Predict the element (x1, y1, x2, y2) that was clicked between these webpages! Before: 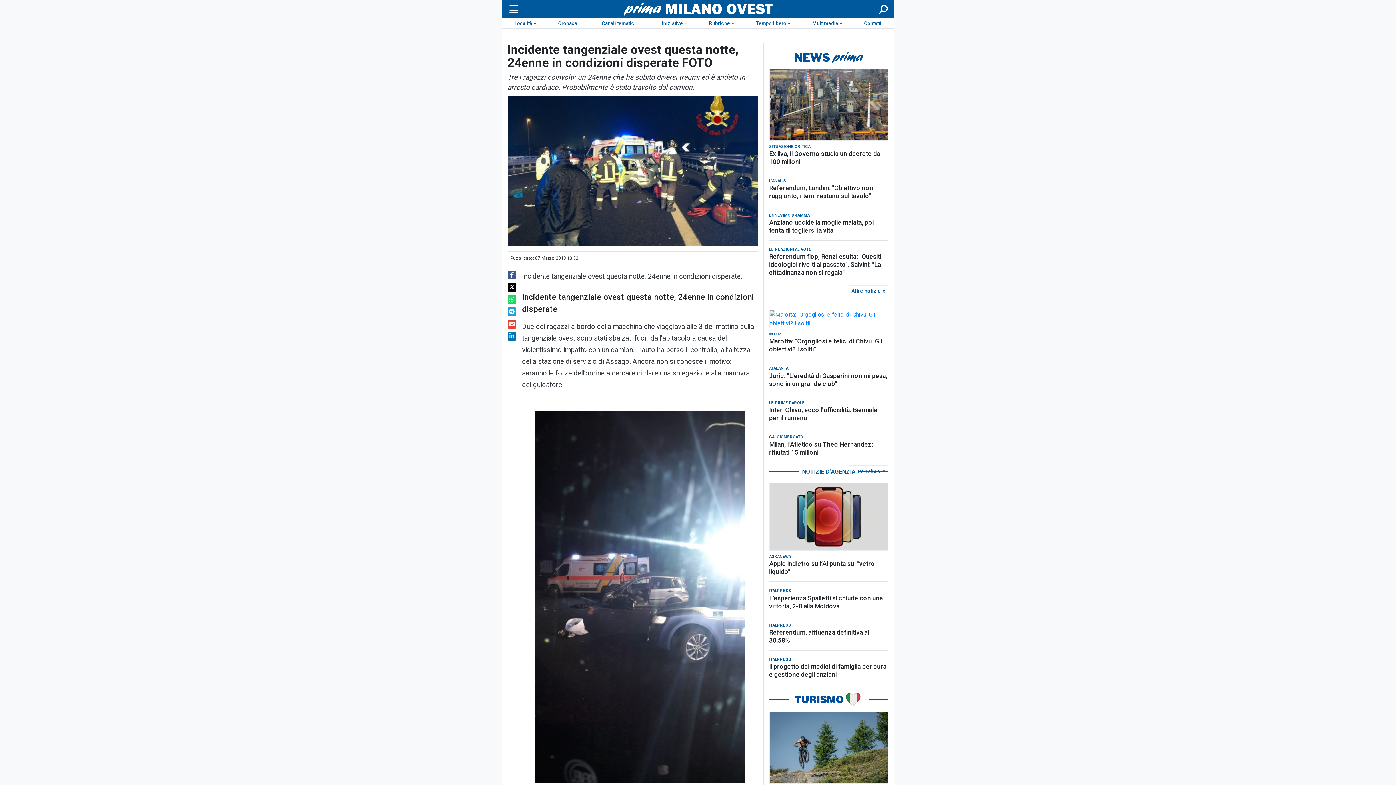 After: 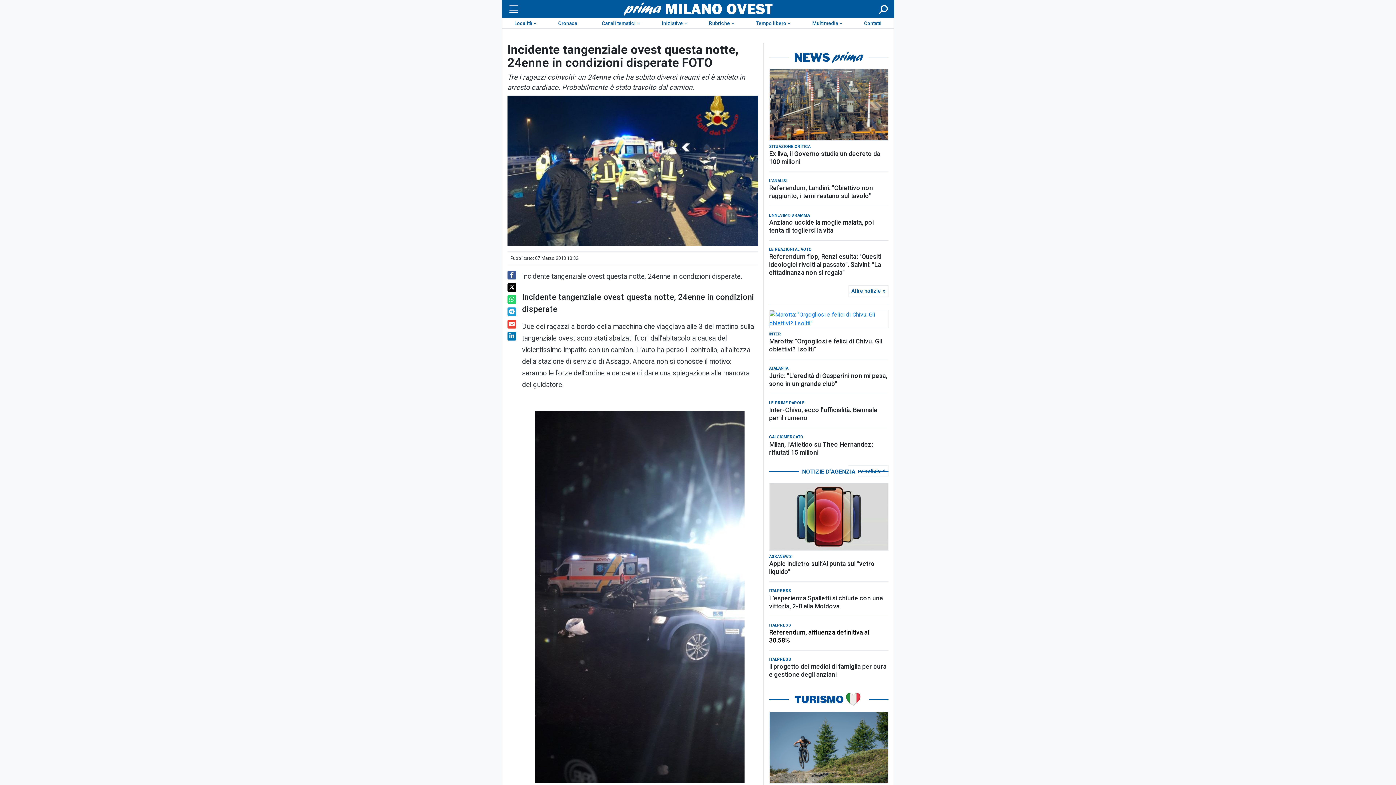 Action: label: Referendum, affluenza definitiva al 30.58% bbox: (769, 628, 888, 644)